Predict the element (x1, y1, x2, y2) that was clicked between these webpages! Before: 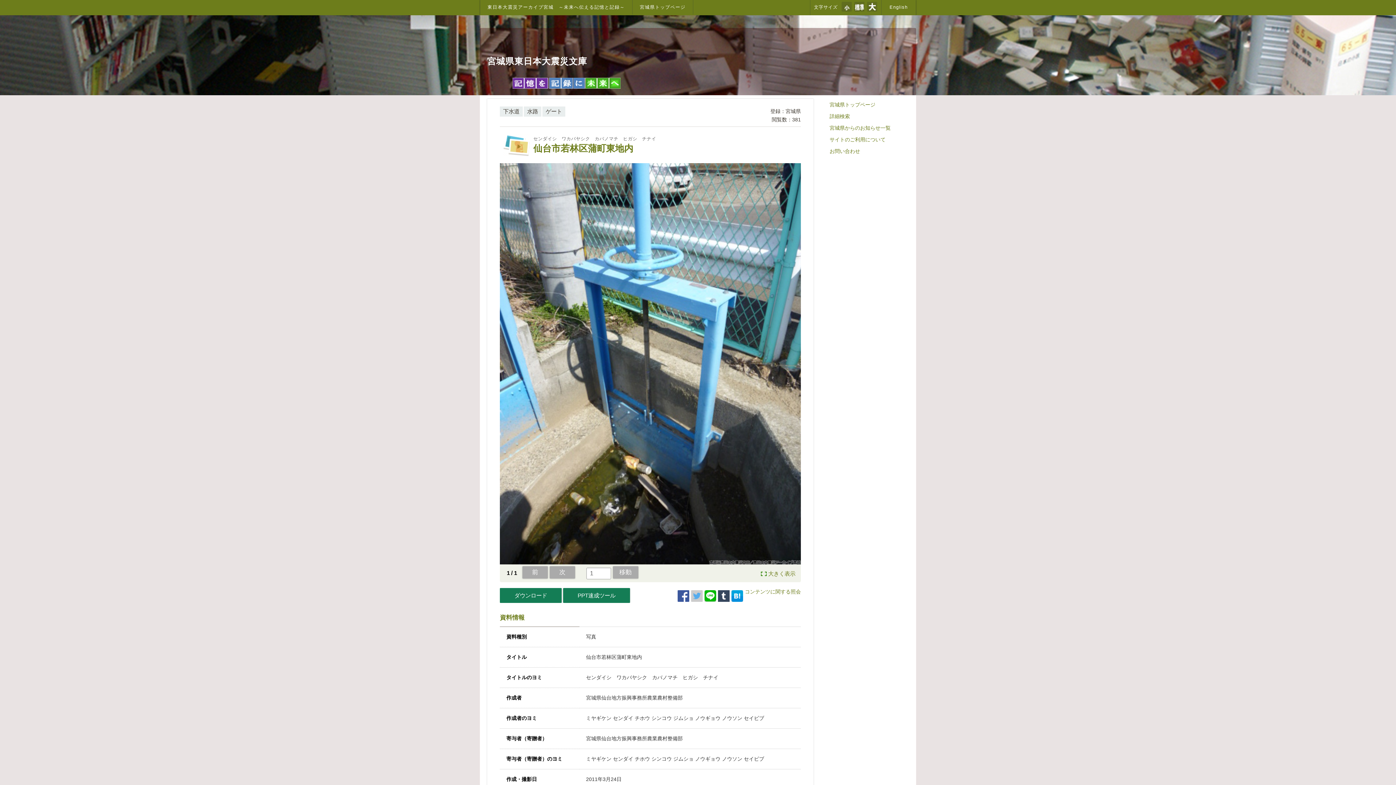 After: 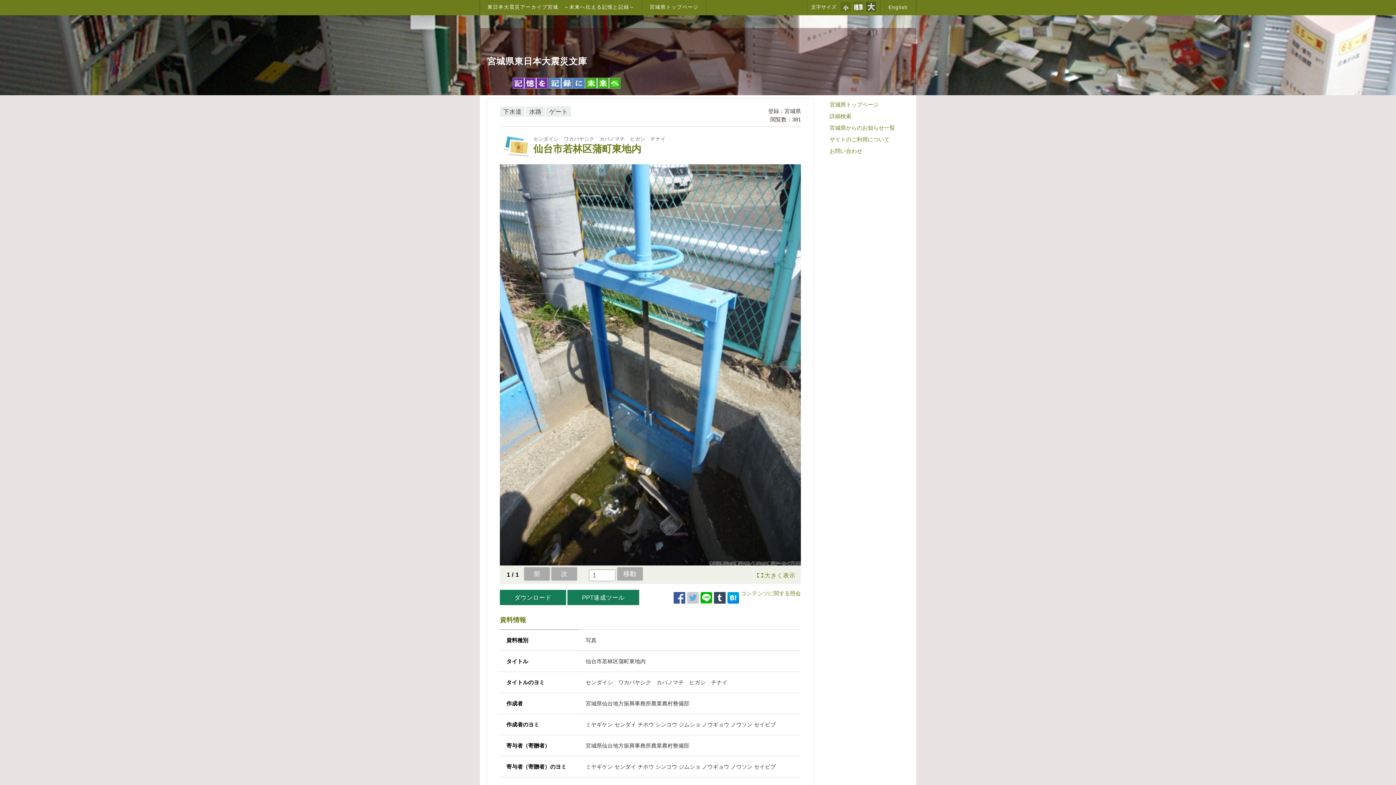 Action: bbox: (867, 1, 877, 11)